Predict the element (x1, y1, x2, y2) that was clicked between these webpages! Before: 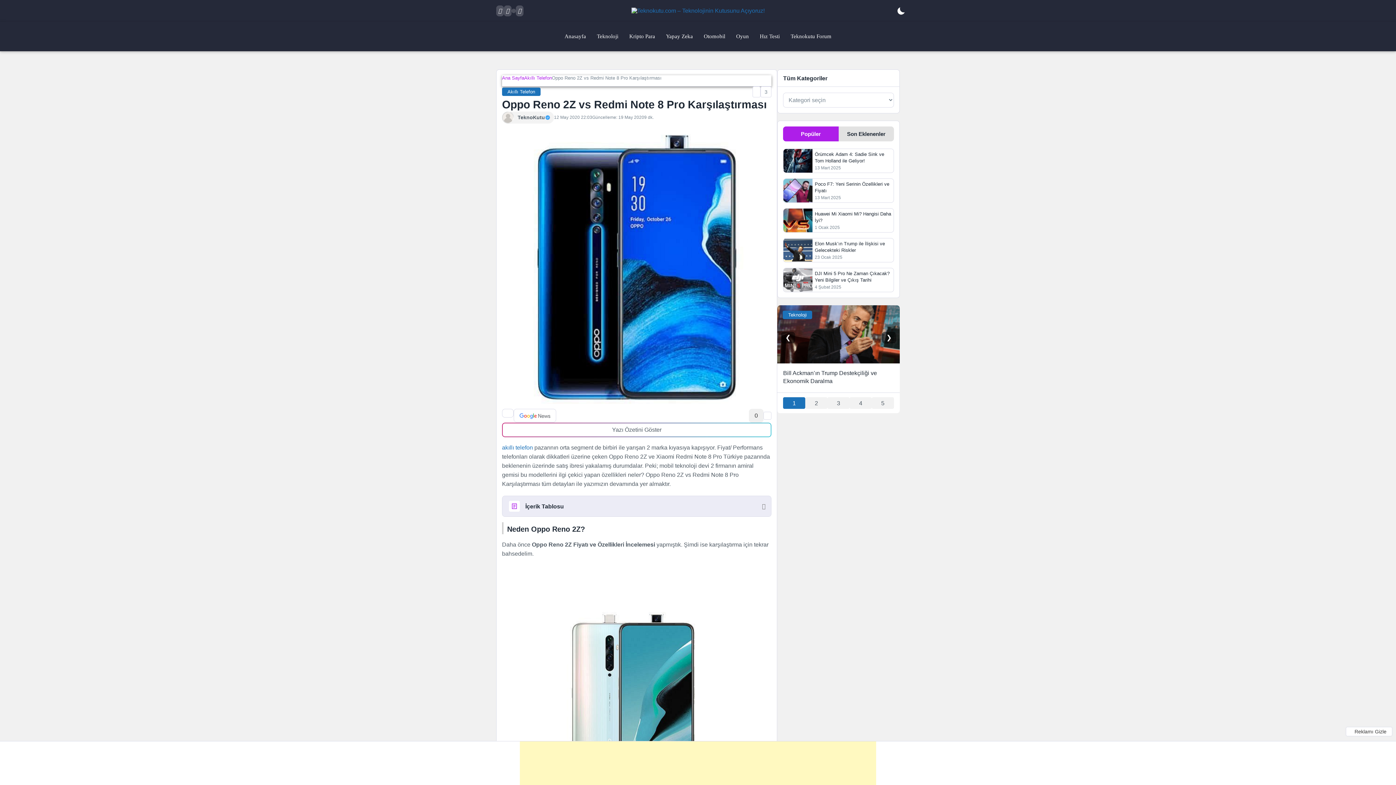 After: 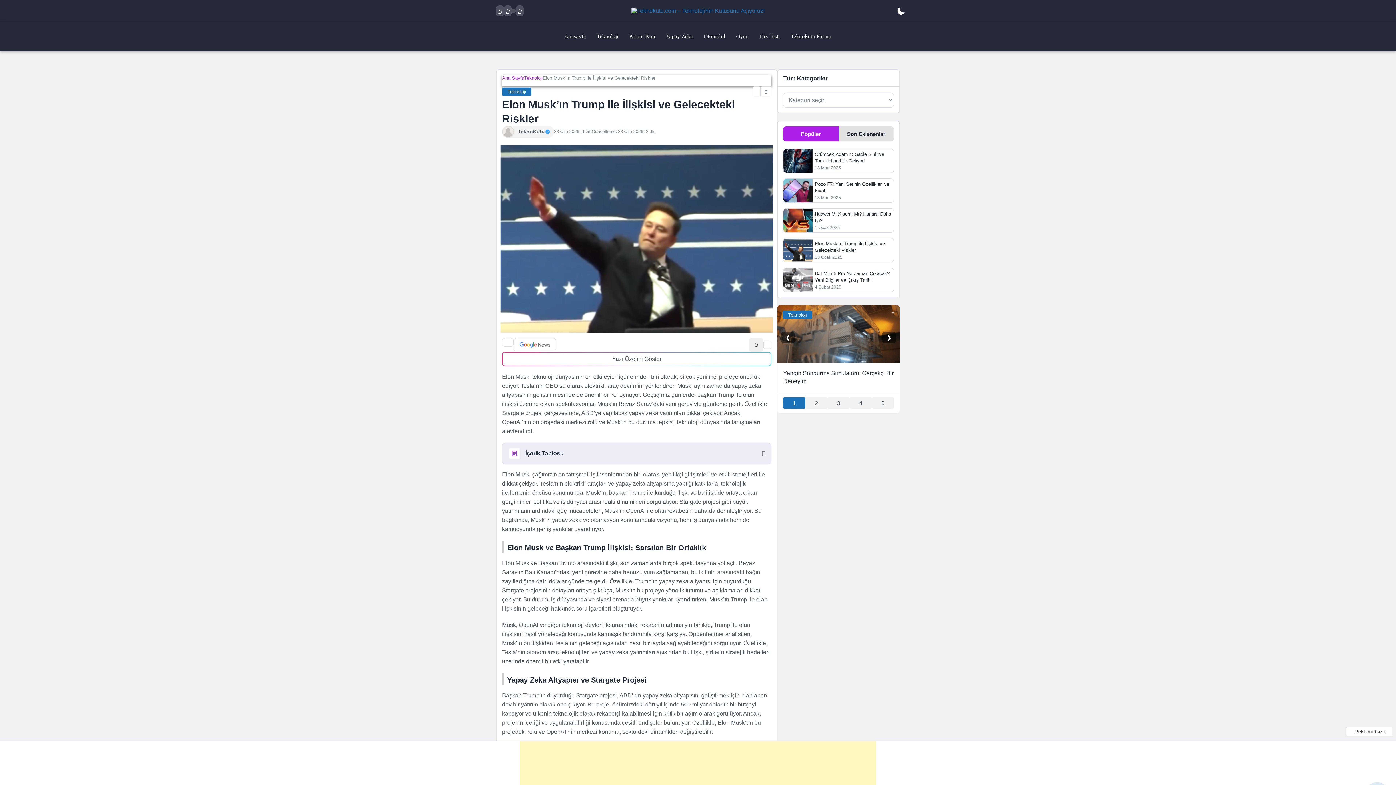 Action: bbox: (815, 240, 891, 253) label: Elon Musk’ın Trump ile İlişkisi ve Gelecekteki Riskler